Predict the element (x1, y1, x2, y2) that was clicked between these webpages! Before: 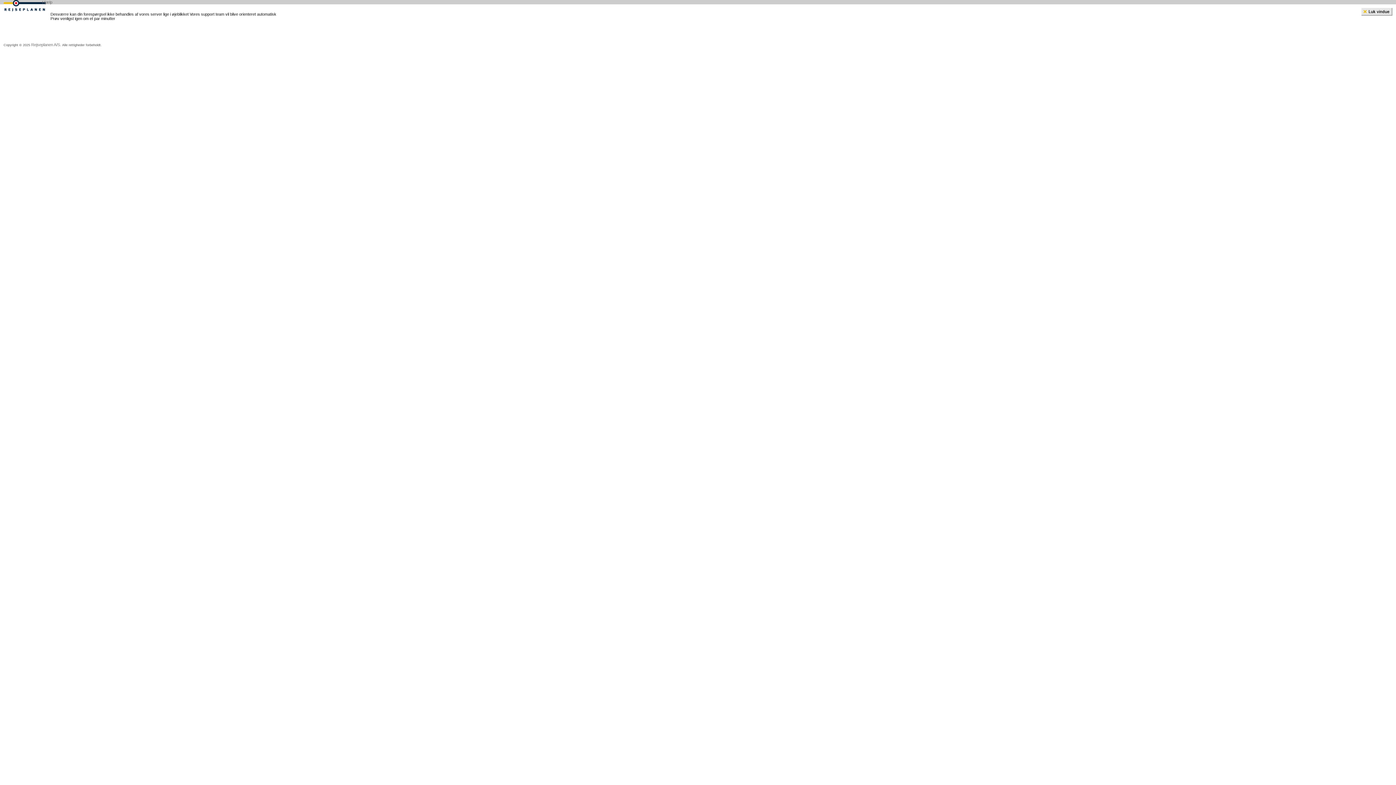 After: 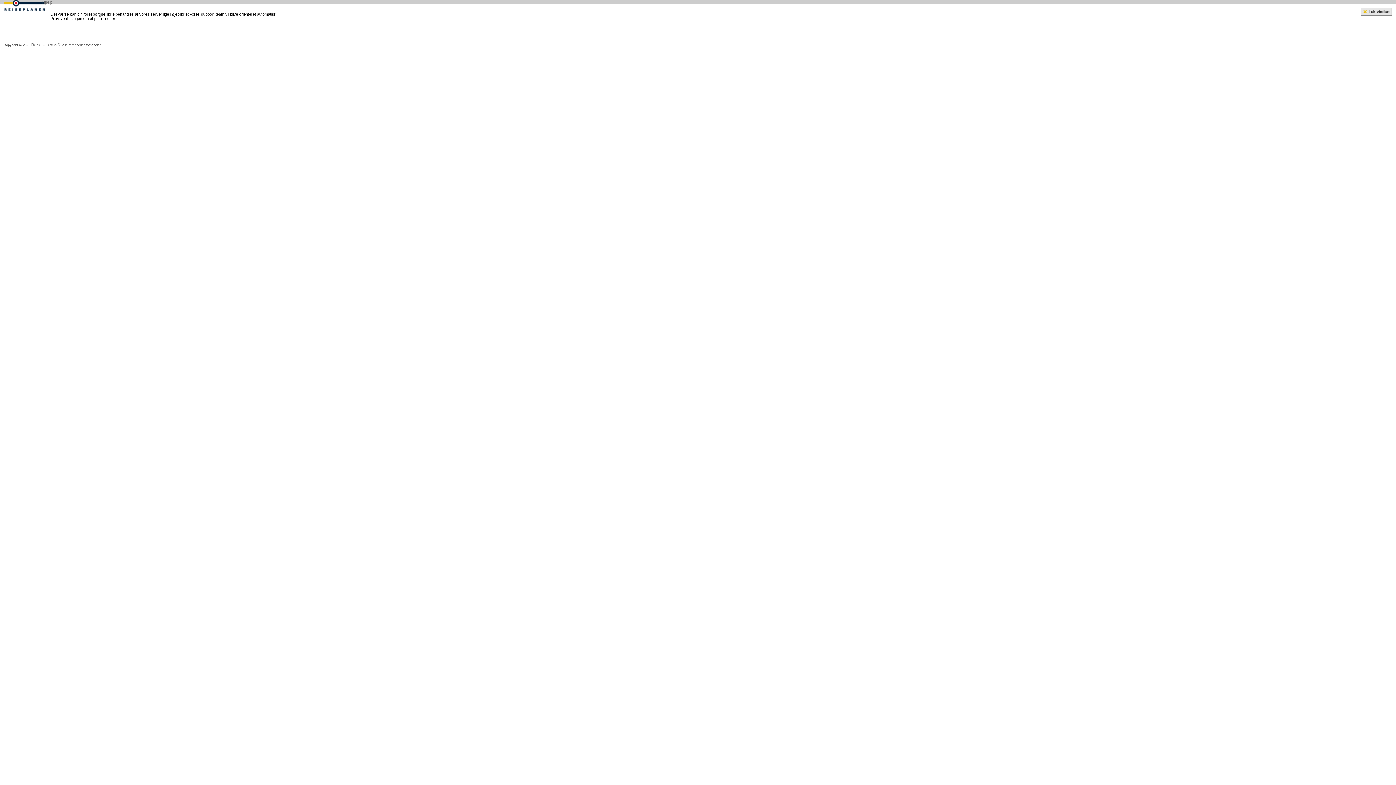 Action: bbox: (1361, 9, 1392, 13)